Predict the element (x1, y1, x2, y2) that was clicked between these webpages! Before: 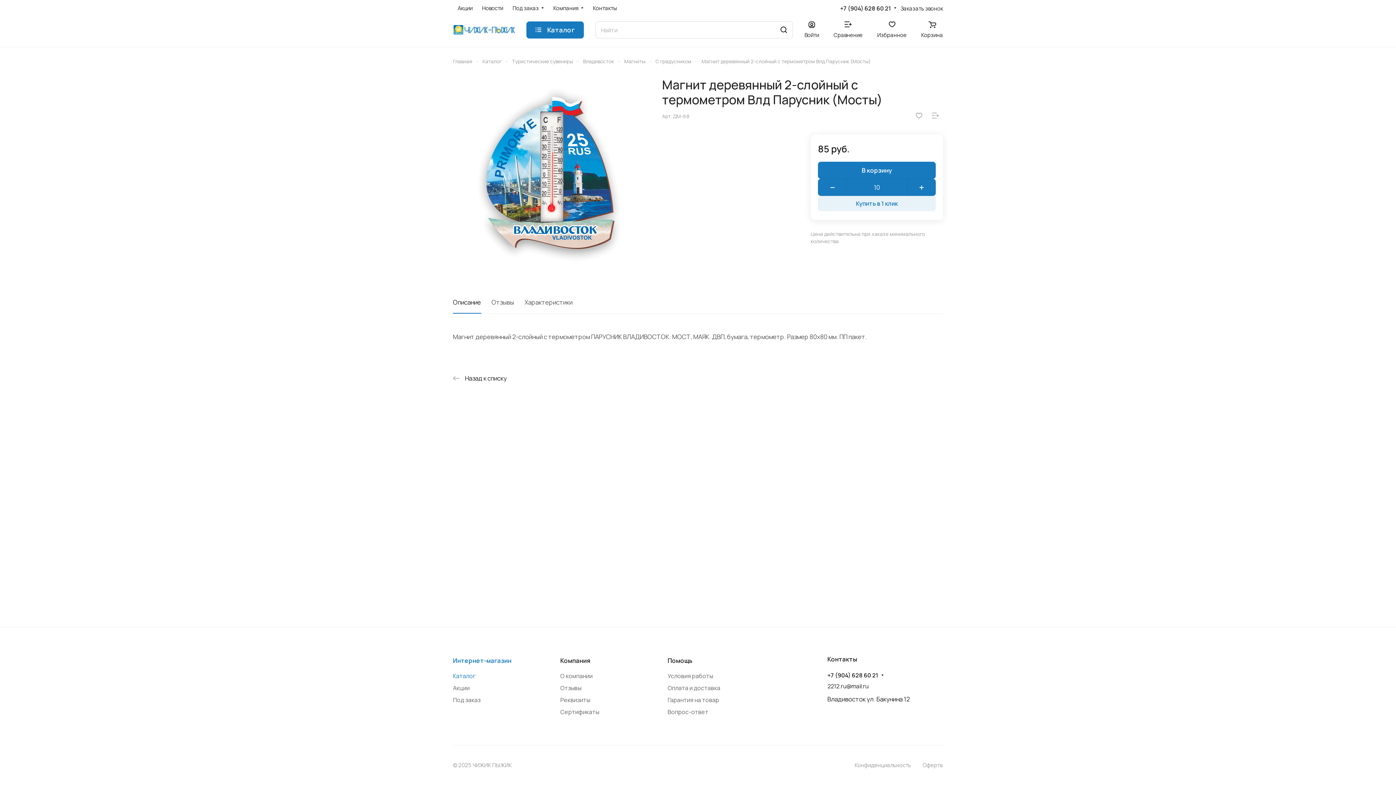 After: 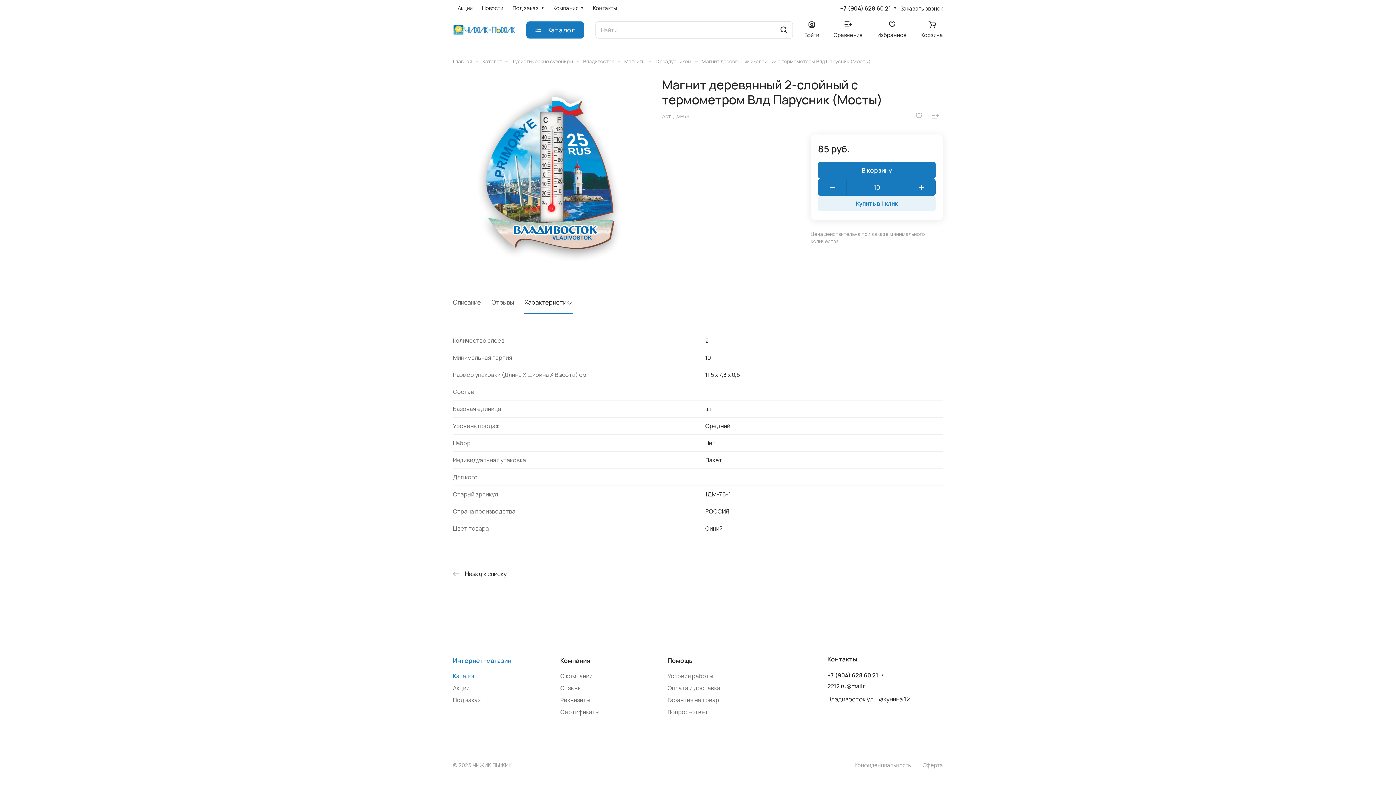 Action: bbox: (524, 291, 572, 313) label: Характеристики